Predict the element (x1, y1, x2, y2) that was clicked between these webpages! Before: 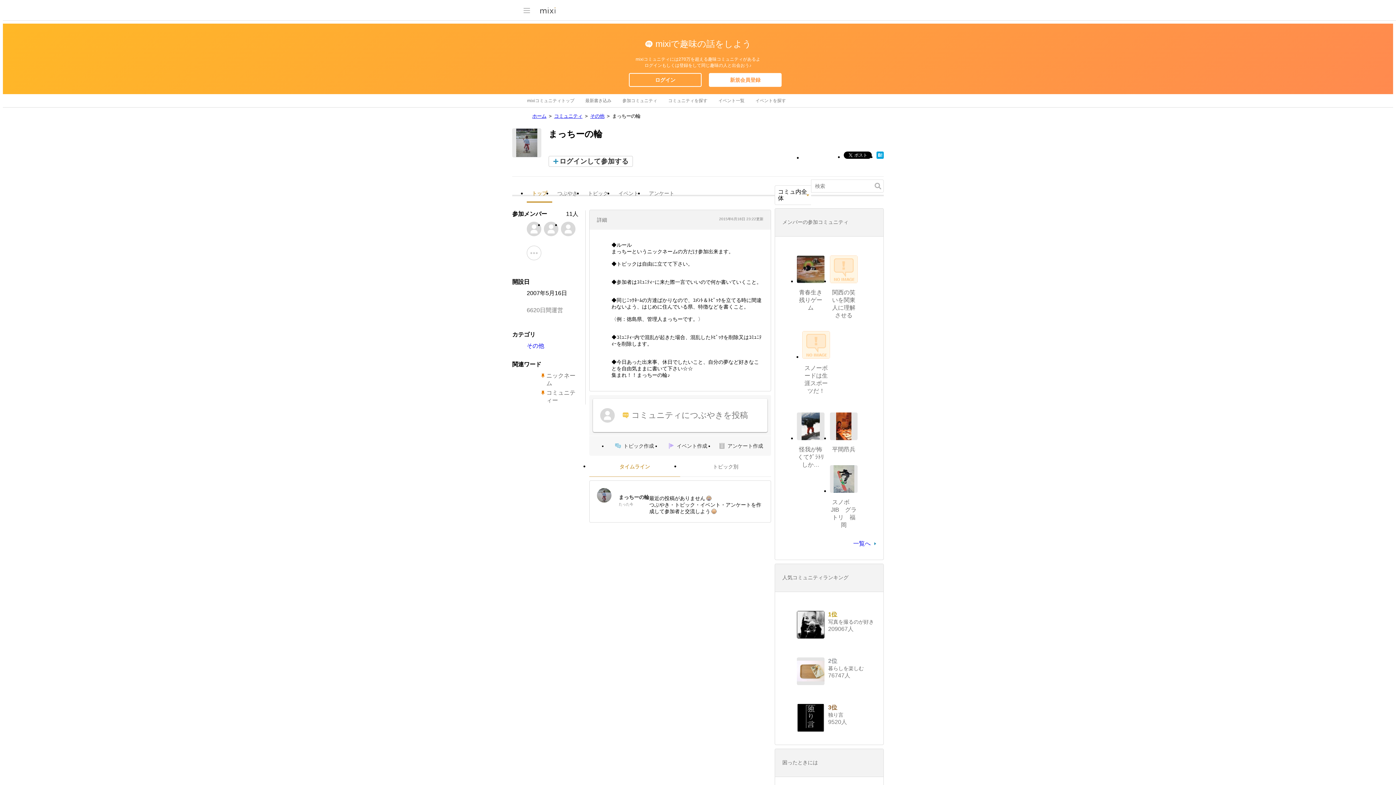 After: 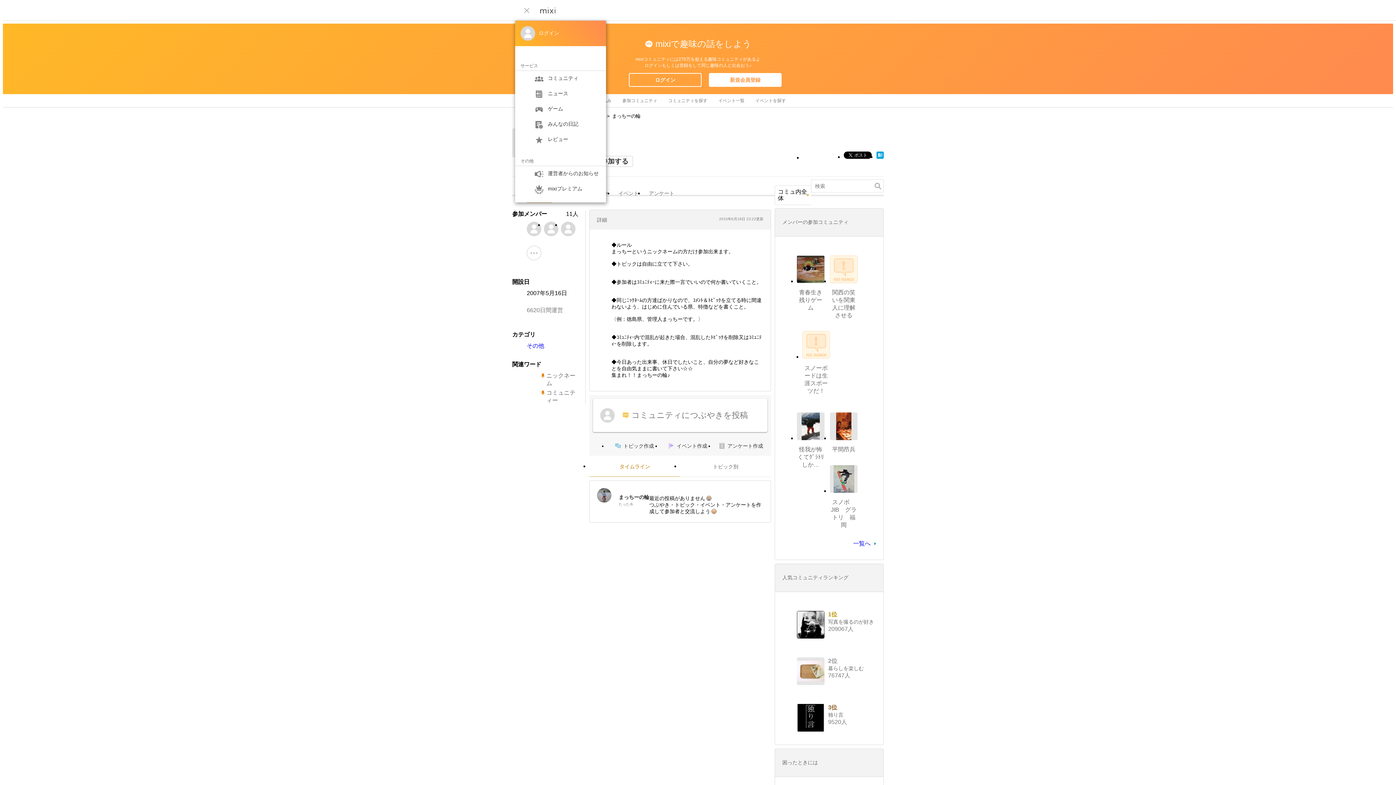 Action: bbox: (522, 3, 530, 16)